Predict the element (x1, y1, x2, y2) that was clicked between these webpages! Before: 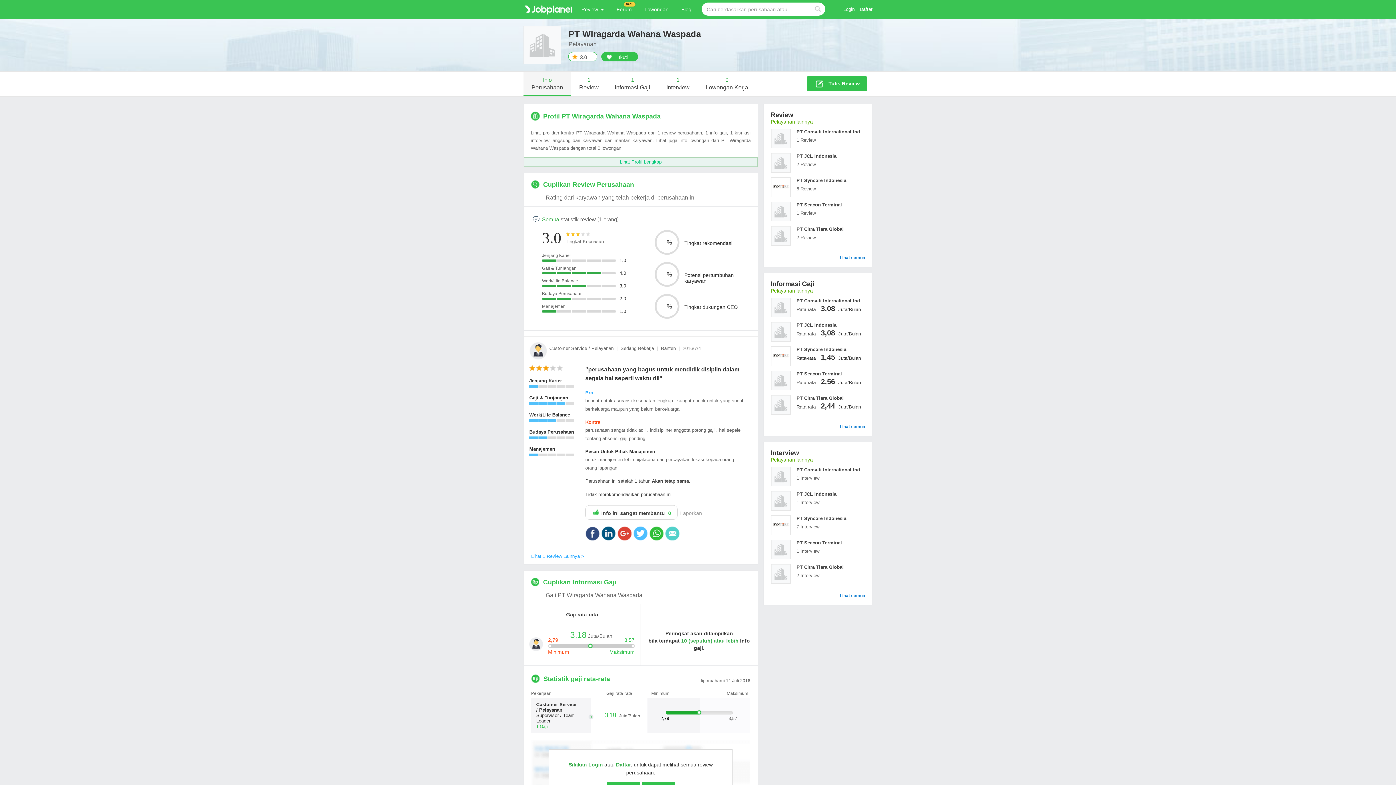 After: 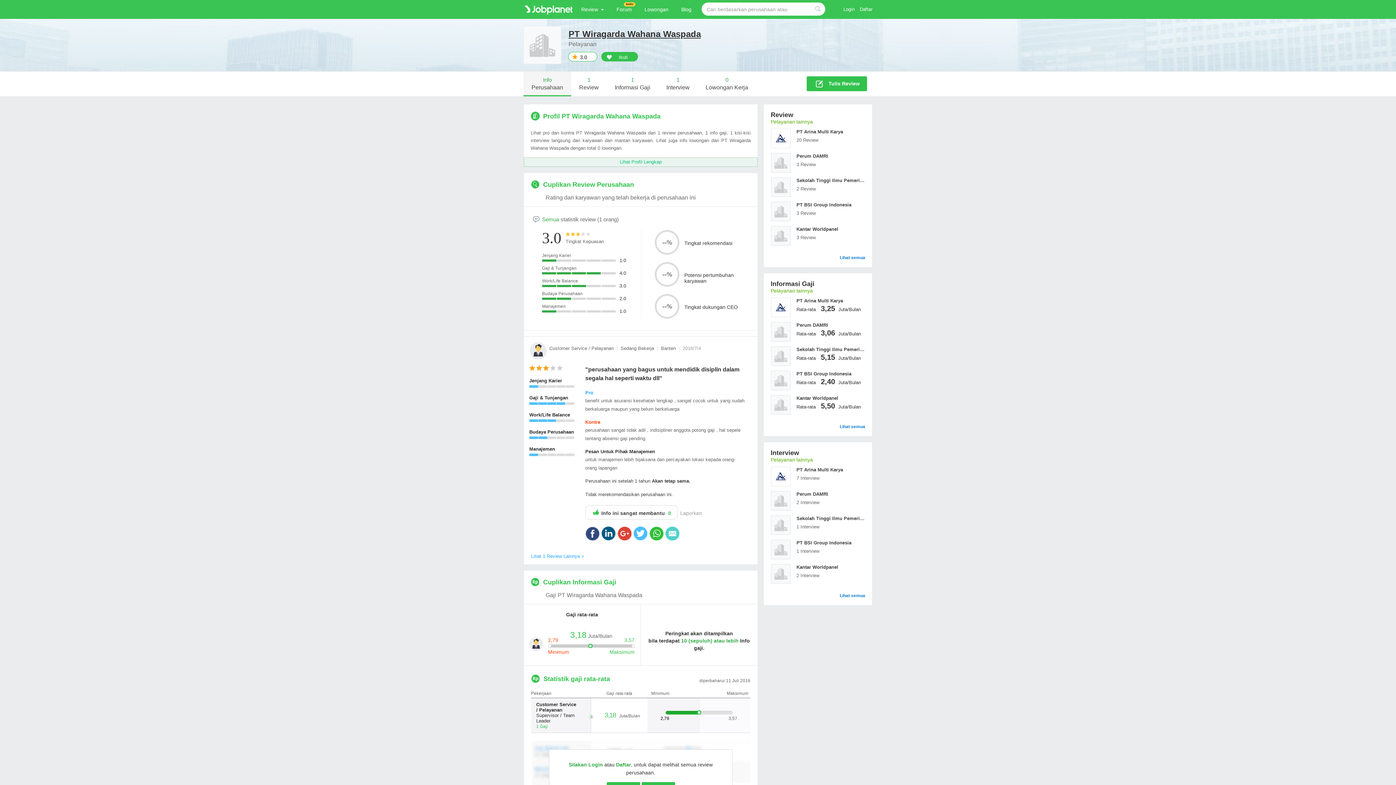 Action: label: PT Wiragarda Wahana Waspada bbox: (568, 29, 701, 39)